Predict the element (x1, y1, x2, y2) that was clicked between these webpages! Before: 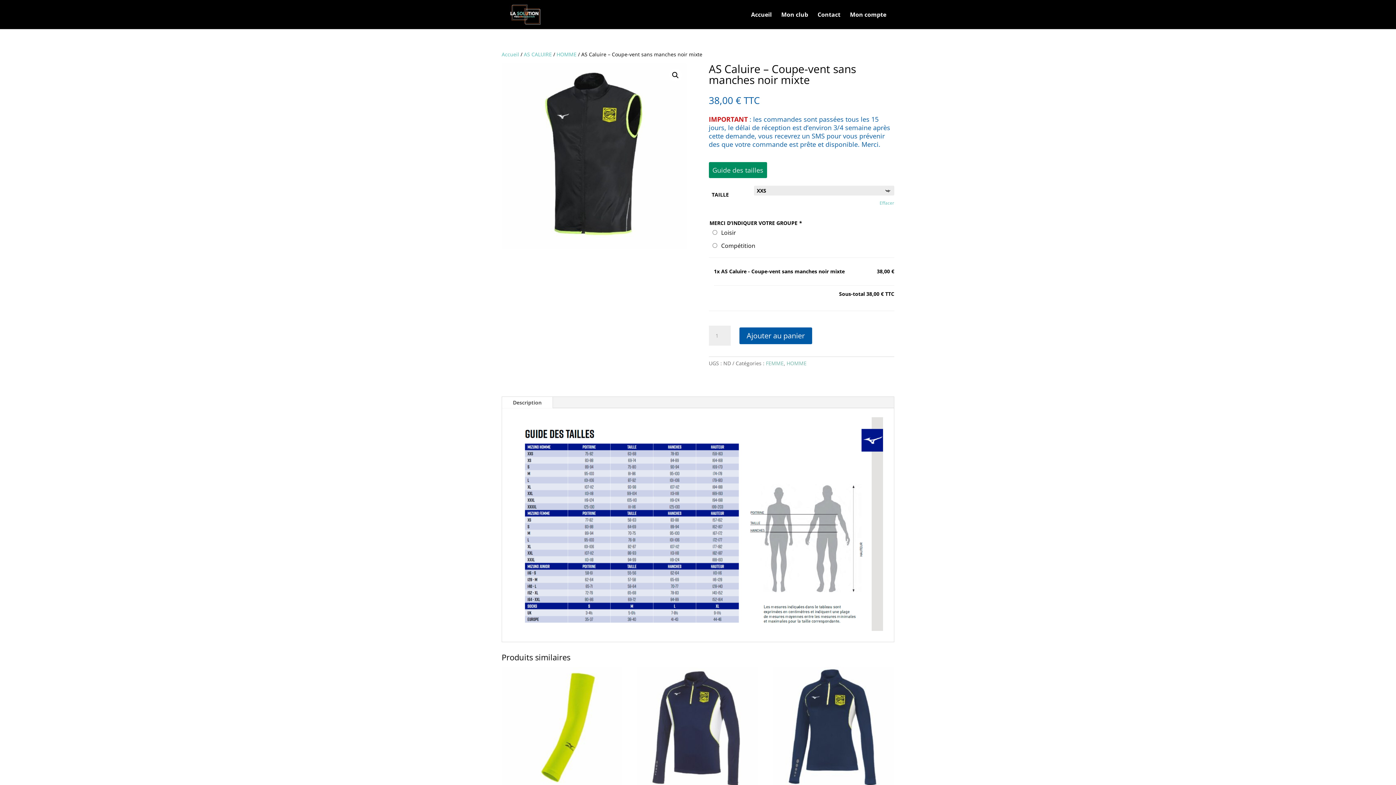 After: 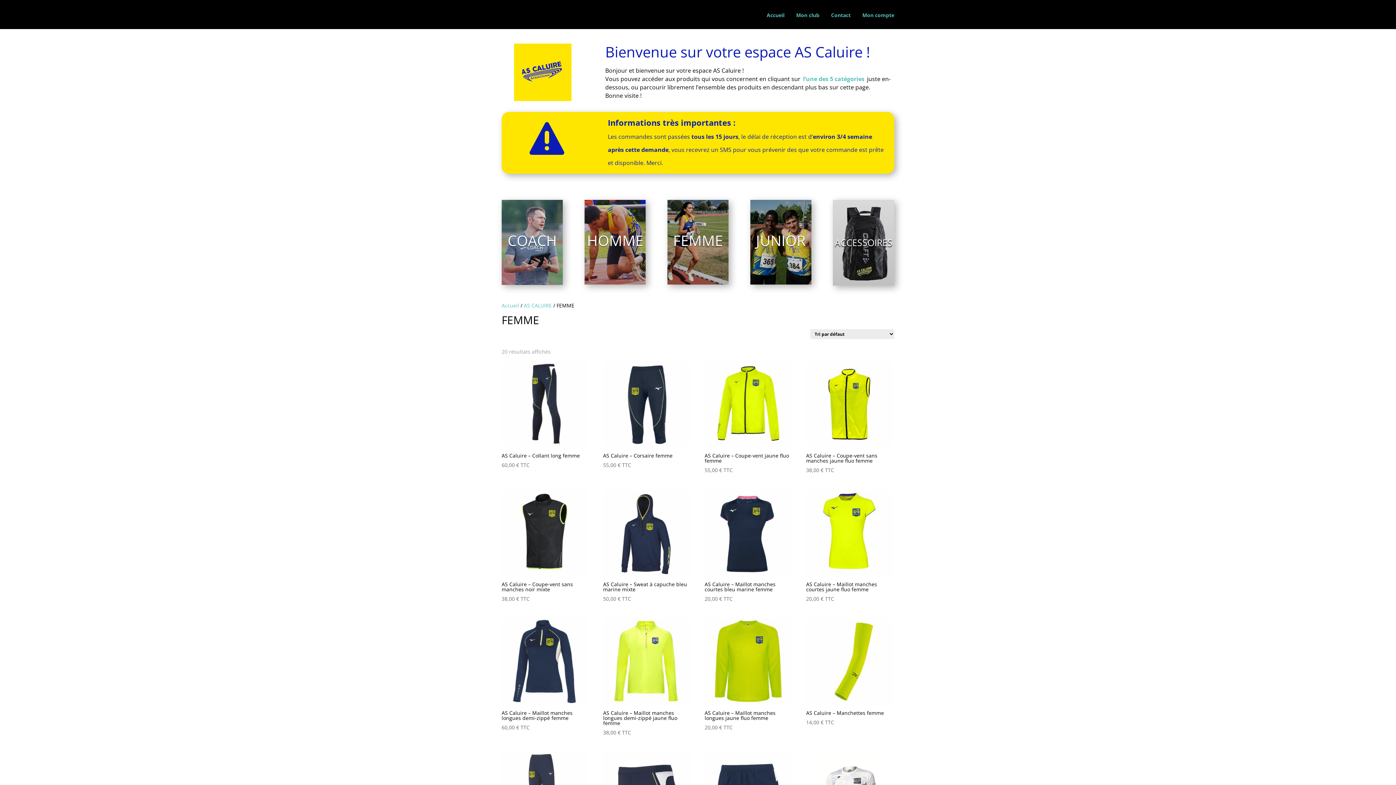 Action: bbox: (766, 359, 783, 366) label: FEMME